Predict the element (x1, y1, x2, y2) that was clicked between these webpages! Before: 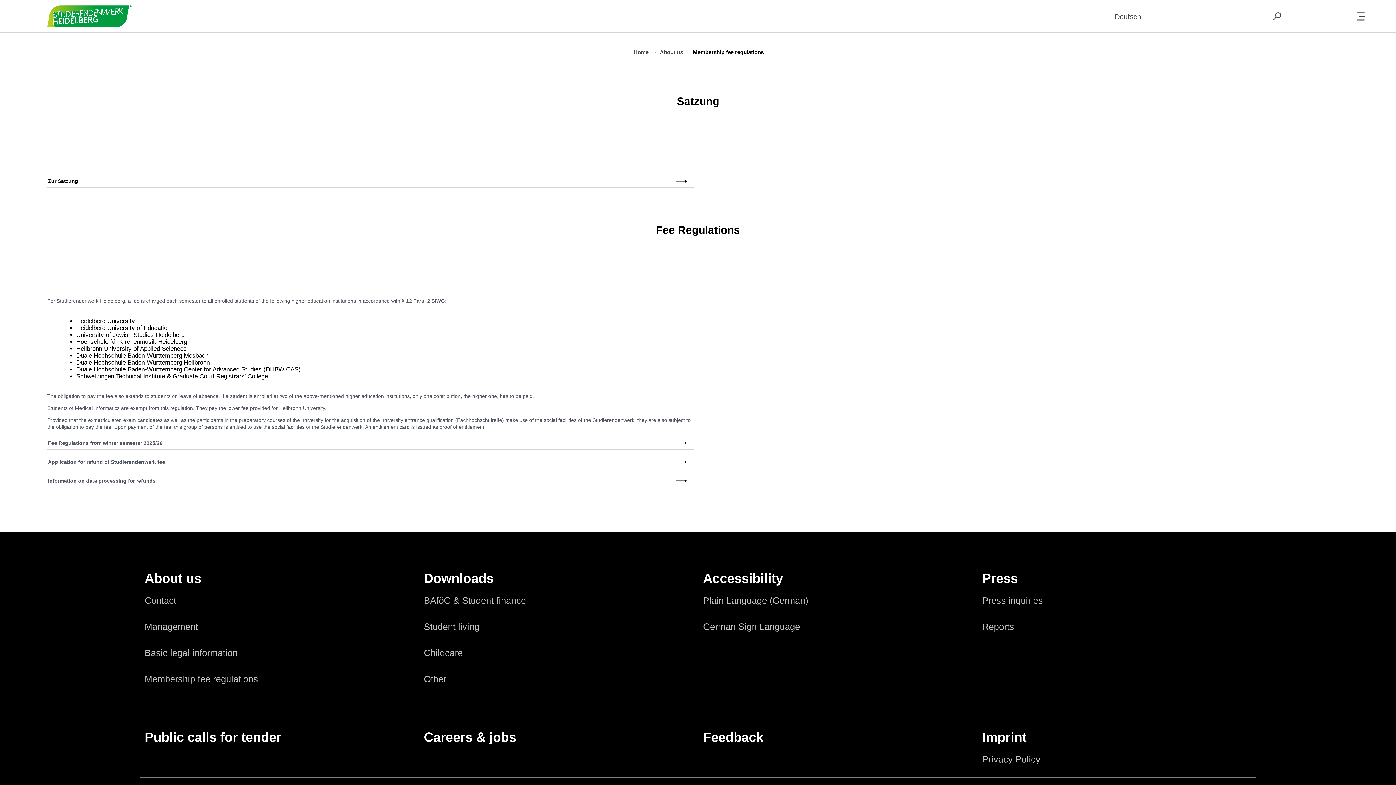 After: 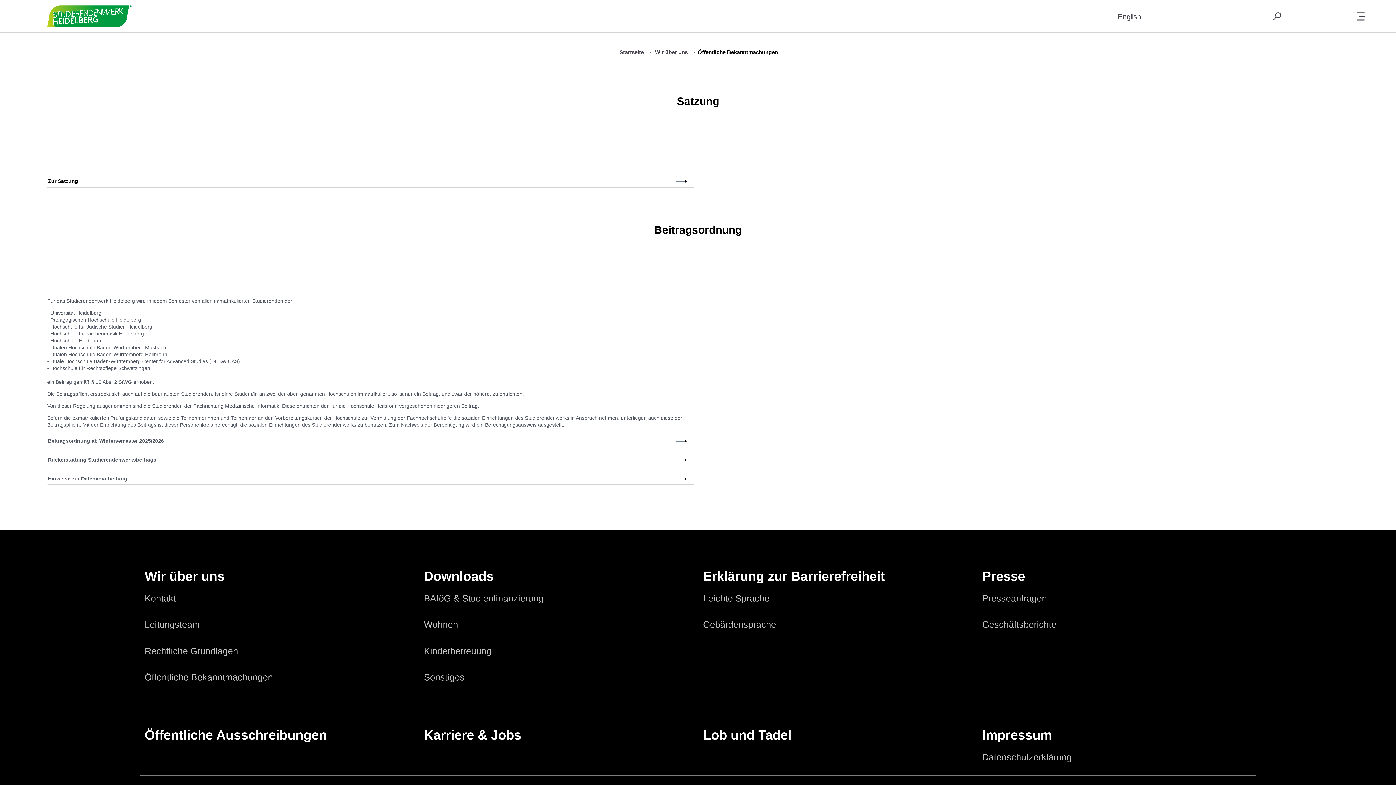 Action: label: Deutsch bbox: (1114, 12, 1141, 20)